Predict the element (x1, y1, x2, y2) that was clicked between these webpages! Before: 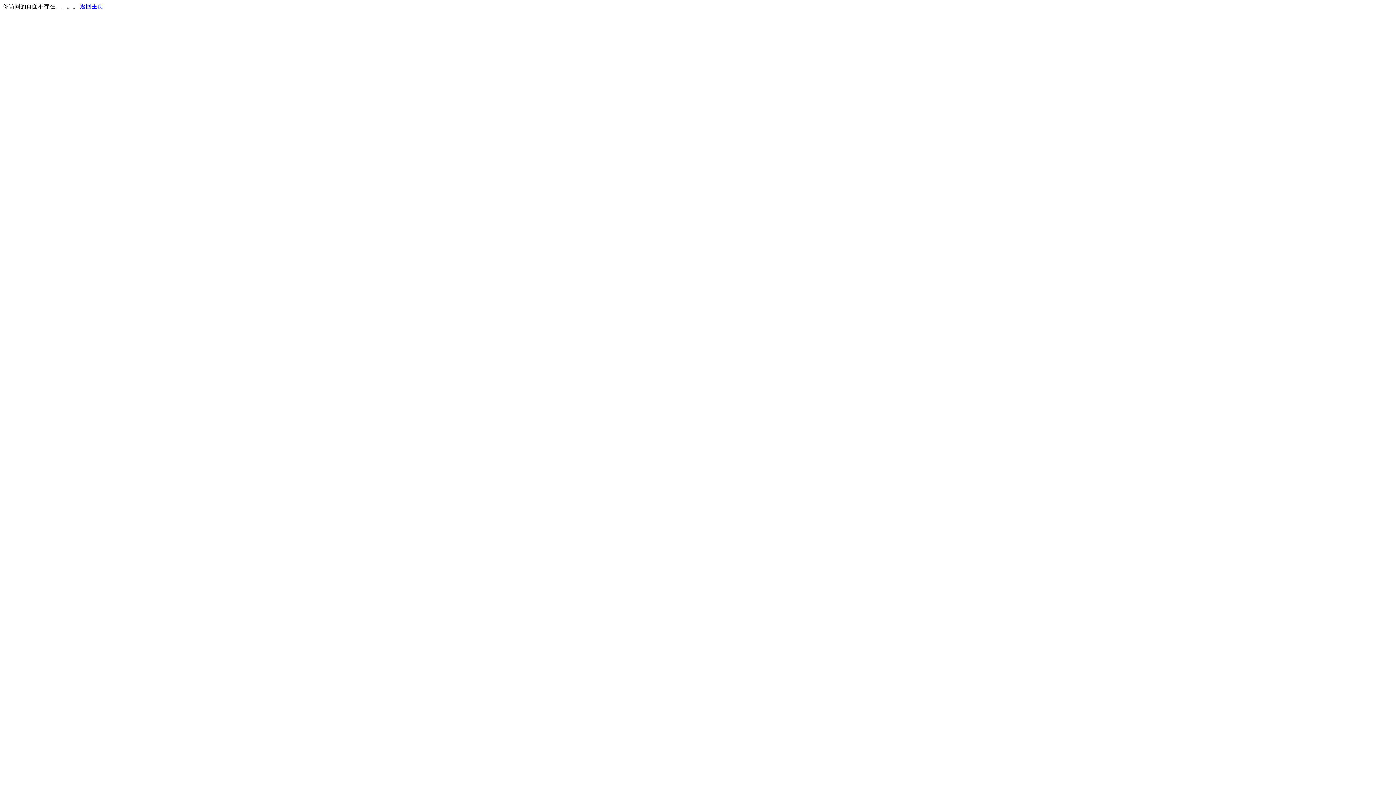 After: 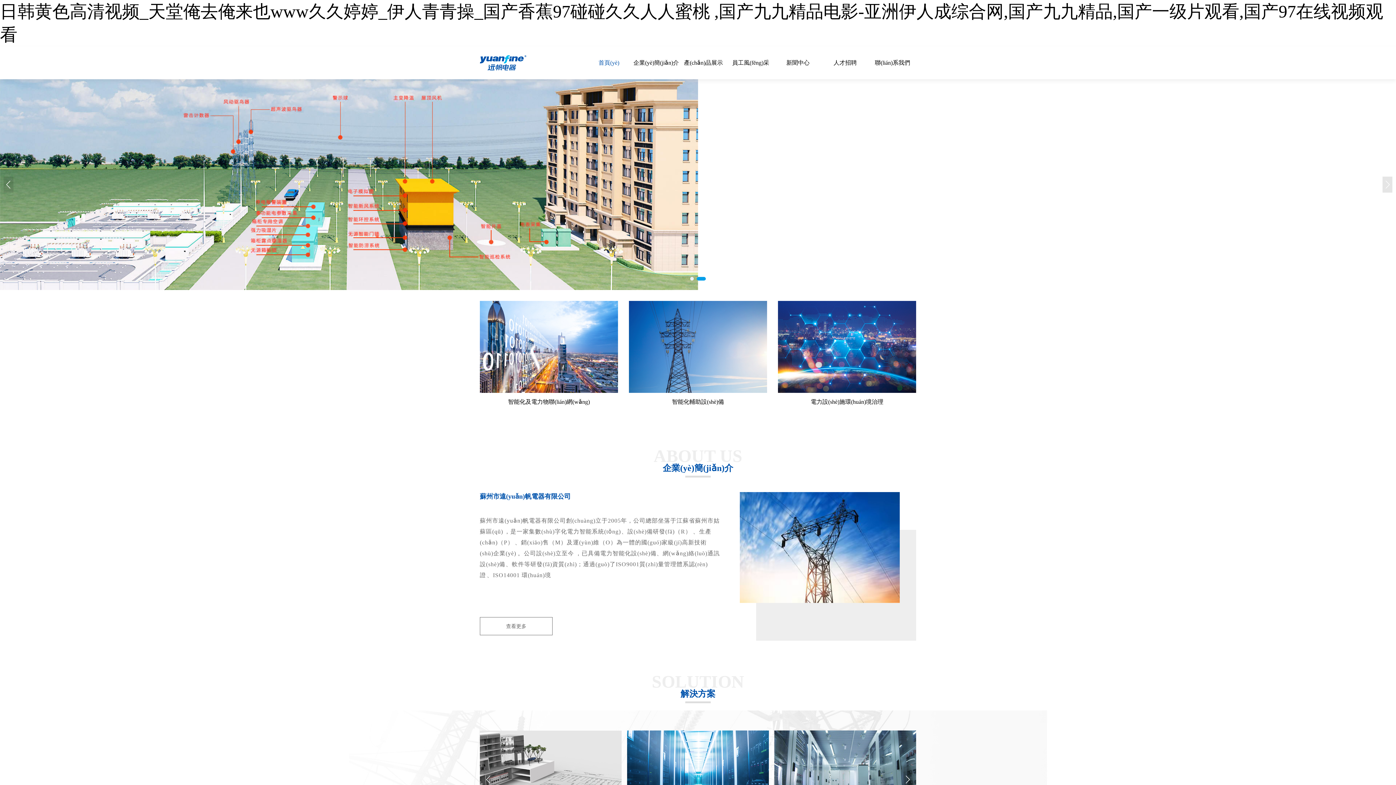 Action: bbox: (80, 3, 103, 9) label: 返回主页